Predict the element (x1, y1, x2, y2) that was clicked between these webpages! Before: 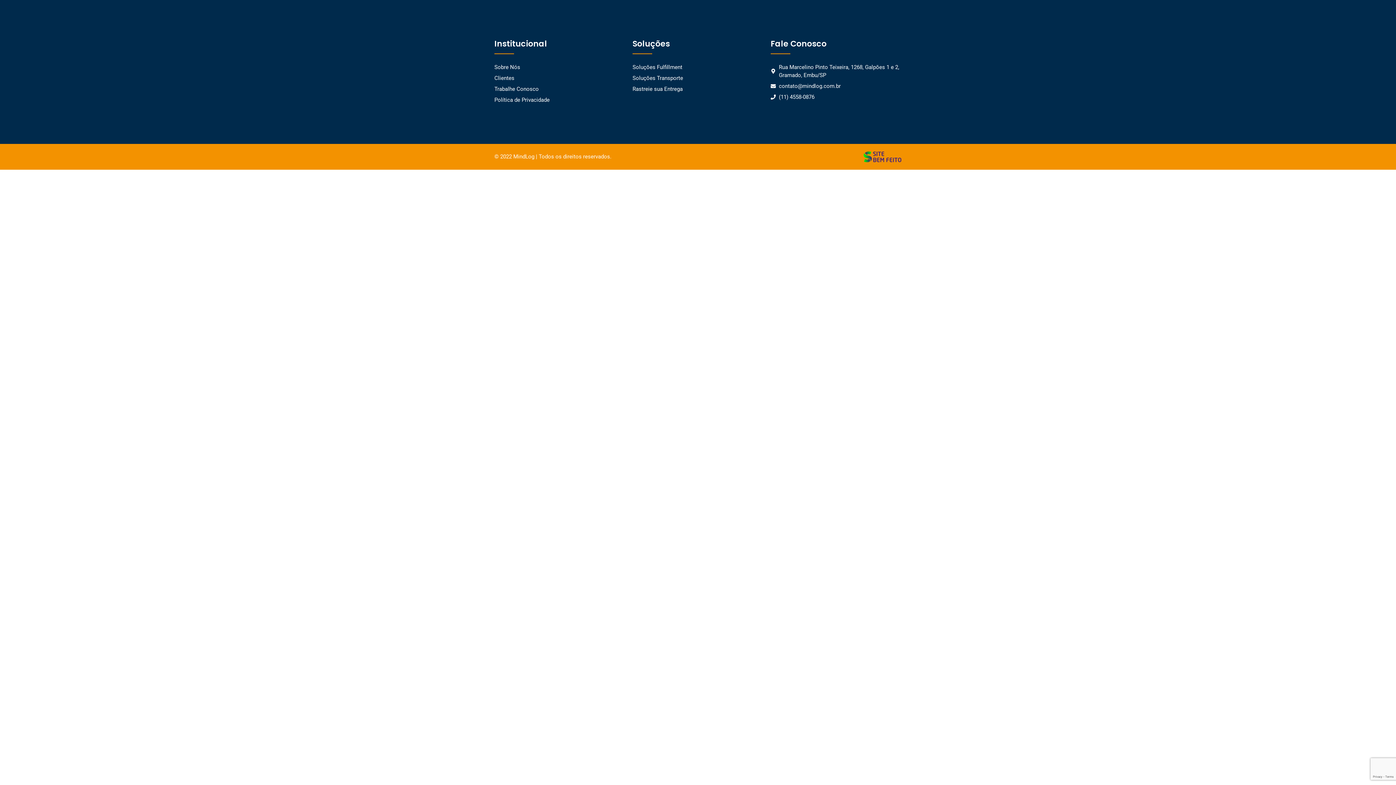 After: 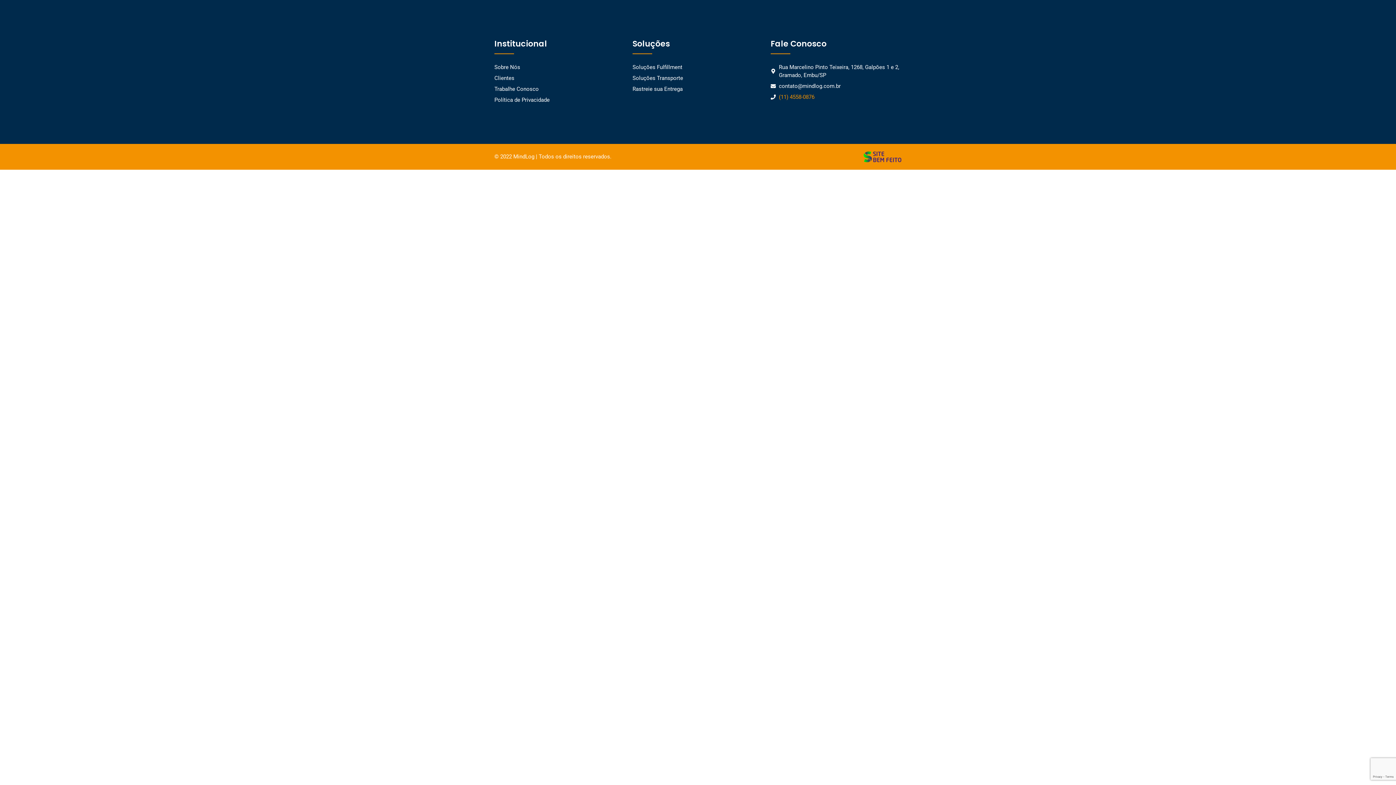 Action: label: (11) 4558-0876 bbox: (770, 93, 901, 101)